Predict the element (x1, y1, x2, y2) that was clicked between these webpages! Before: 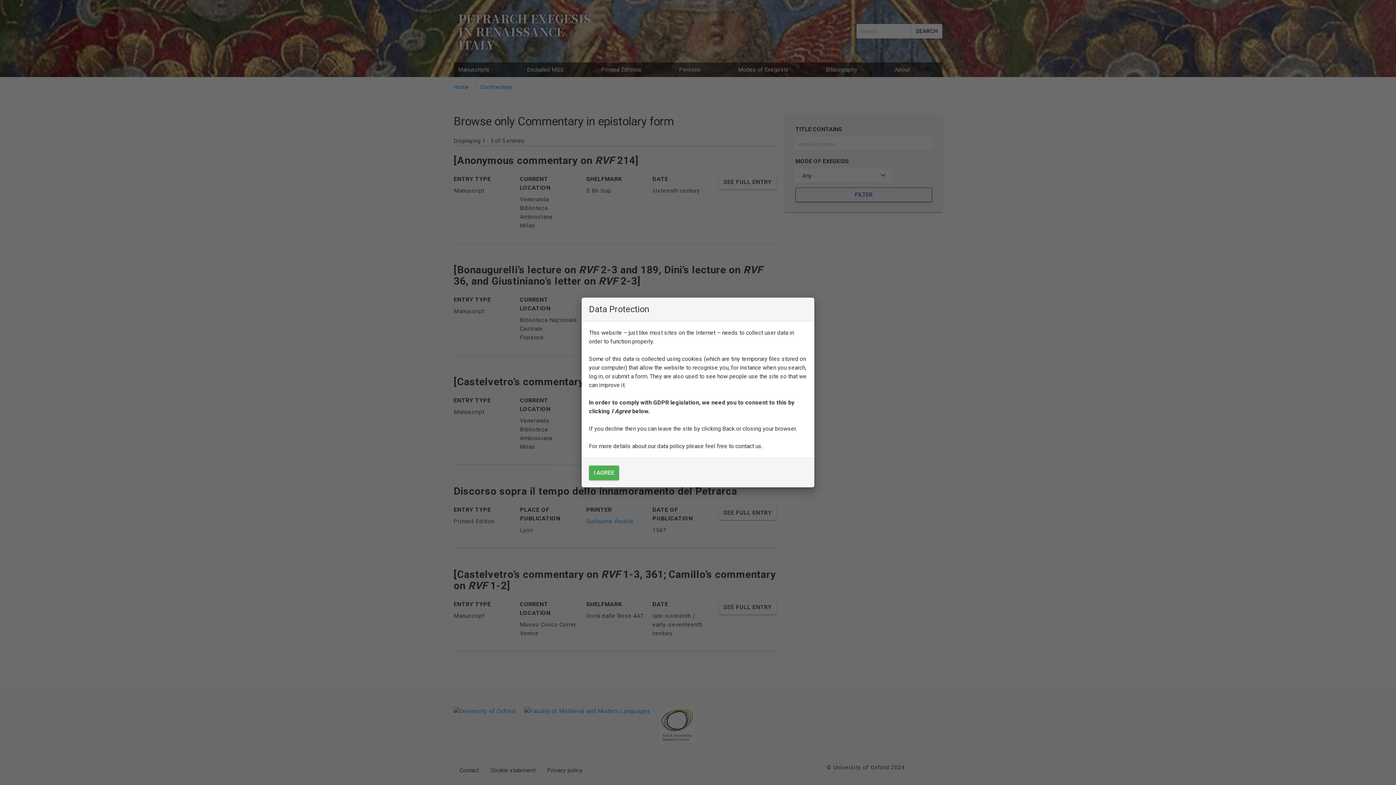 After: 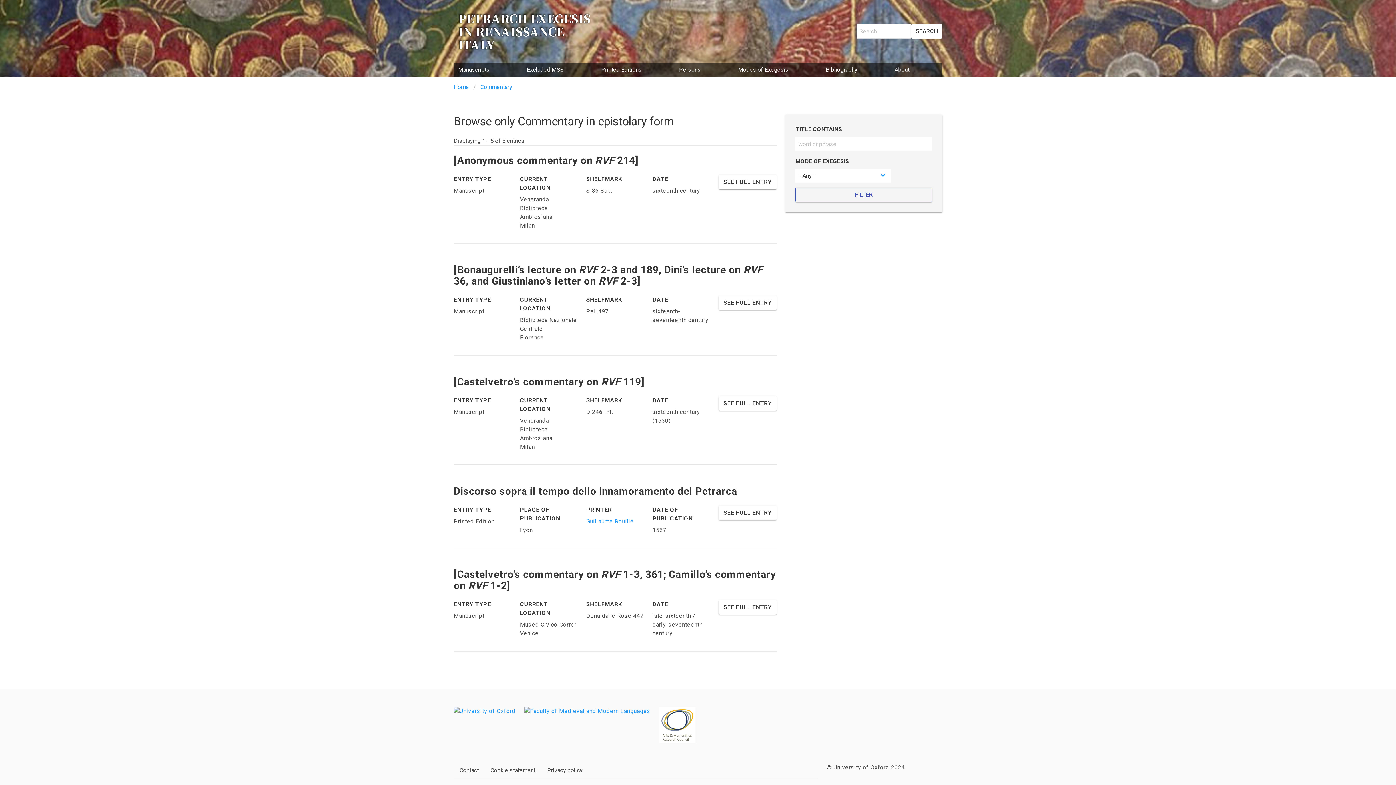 Action: label: I AGREE bbox: (589, 465, 619, 480)